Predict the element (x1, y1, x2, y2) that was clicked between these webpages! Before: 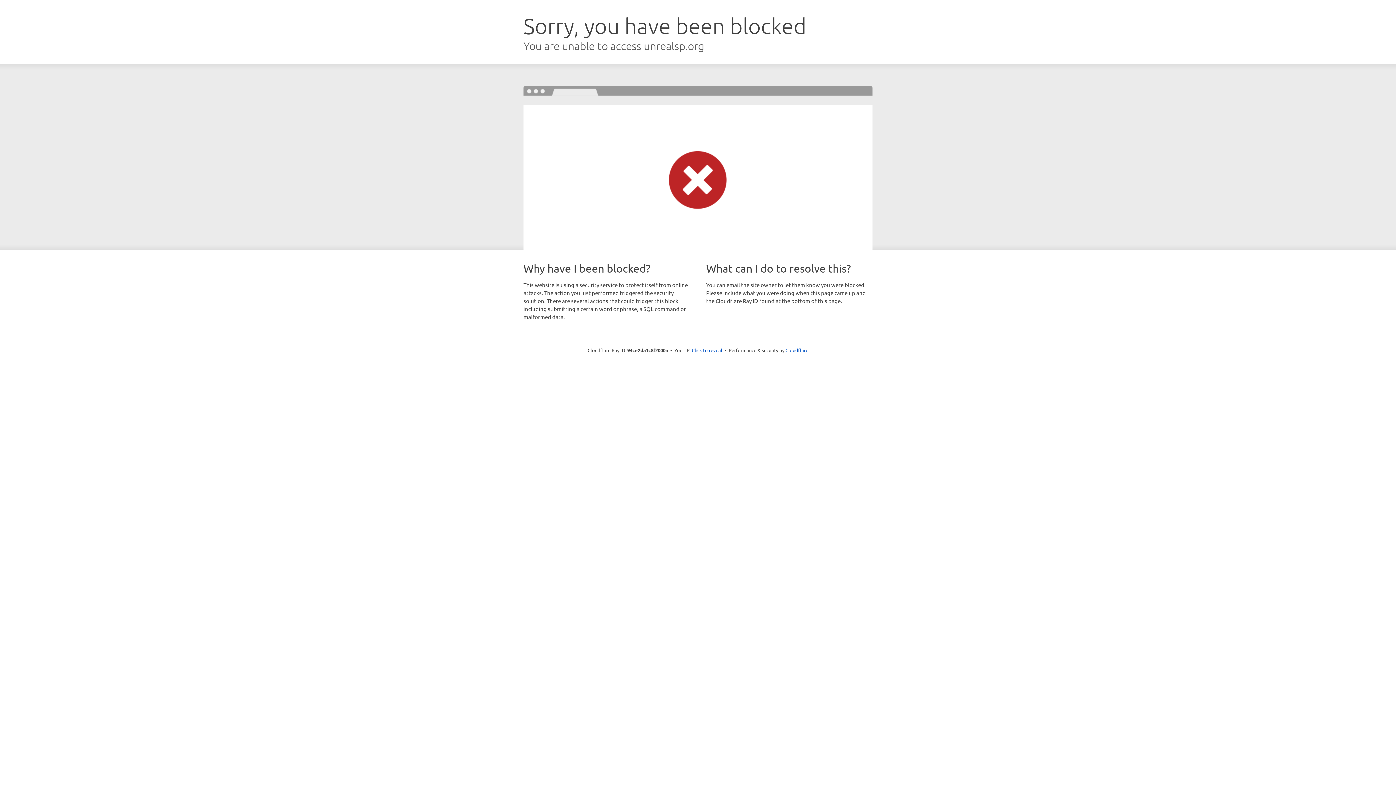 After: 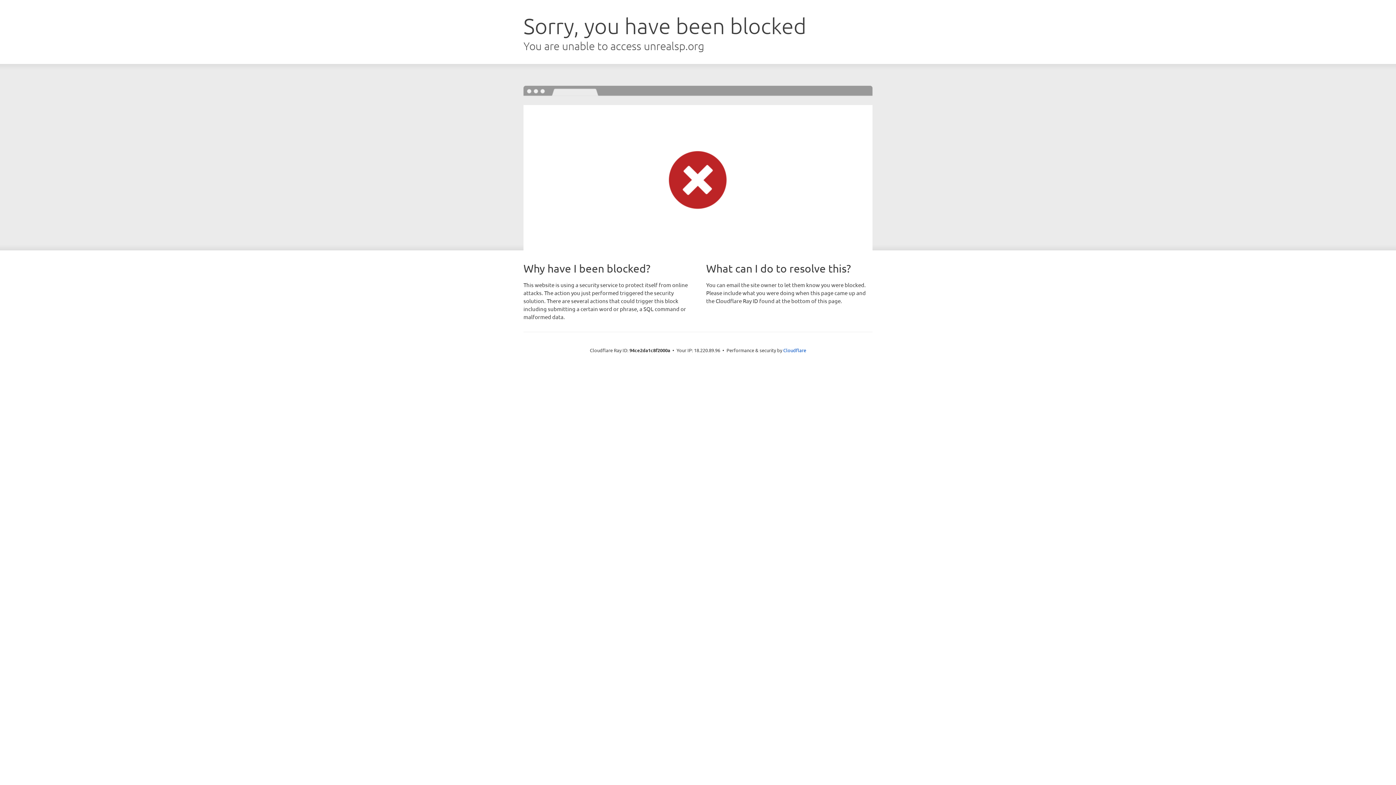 Action: label: Click to reveal bbox: (692, 346, 722, 353)